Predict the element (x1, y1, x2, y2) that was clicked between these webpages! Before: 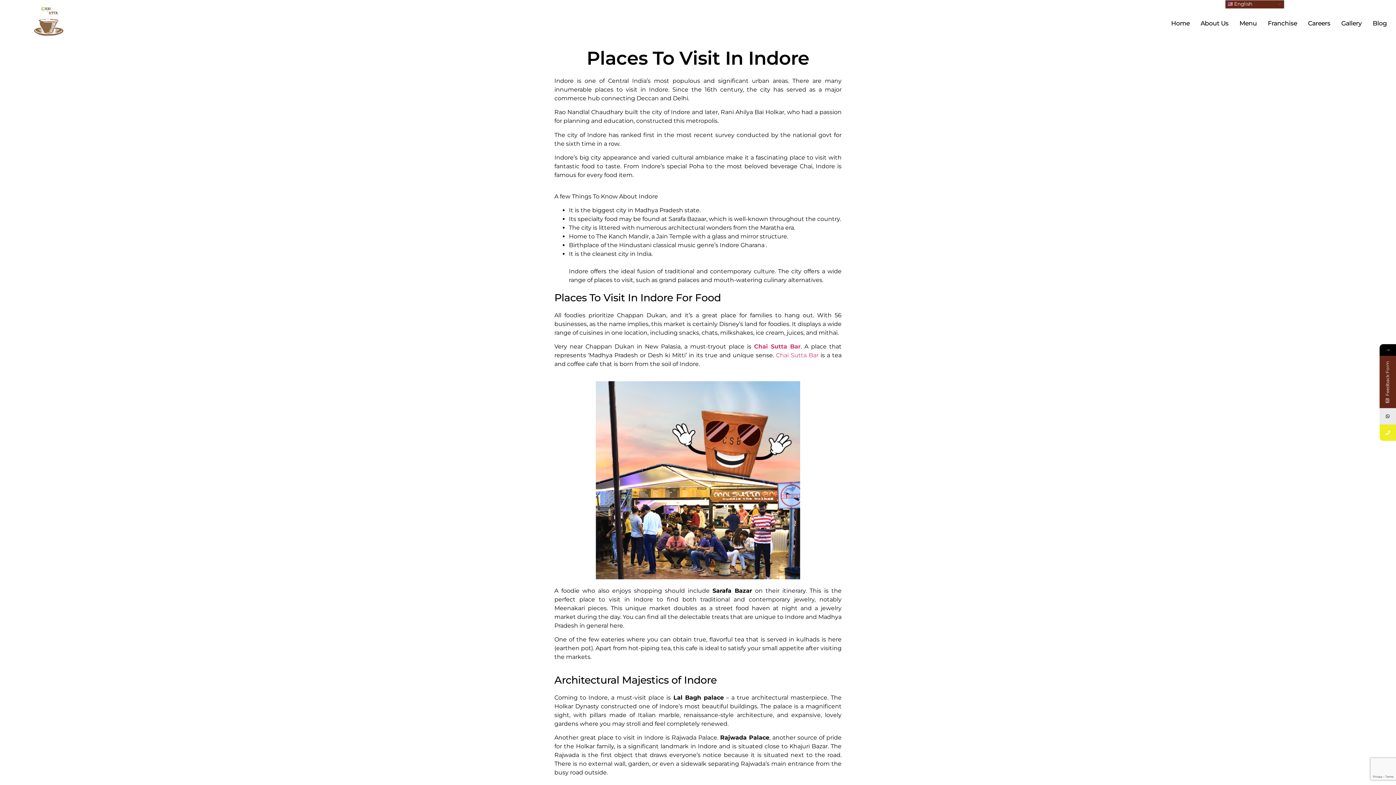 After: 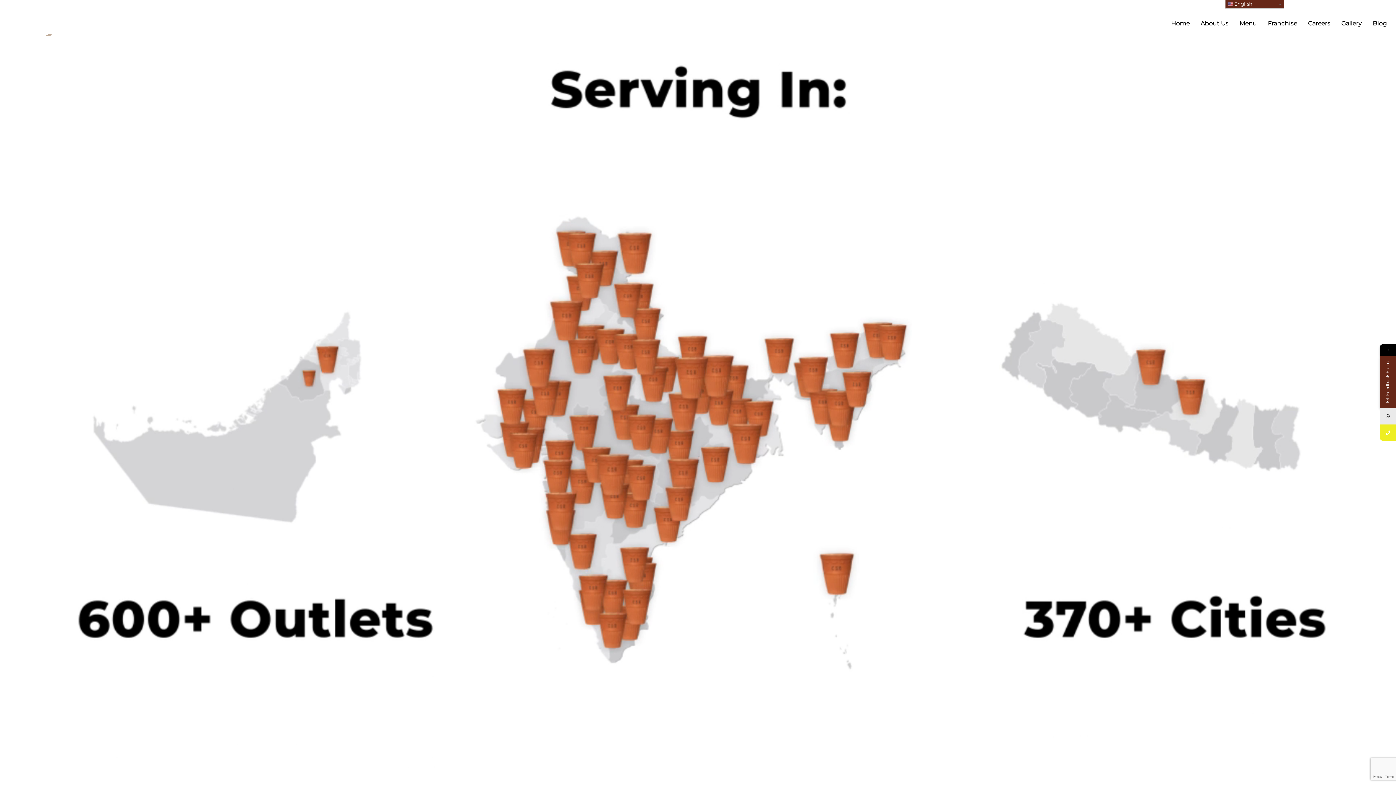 Action: label: Home bbox: (1165, 14, 1195, 32)